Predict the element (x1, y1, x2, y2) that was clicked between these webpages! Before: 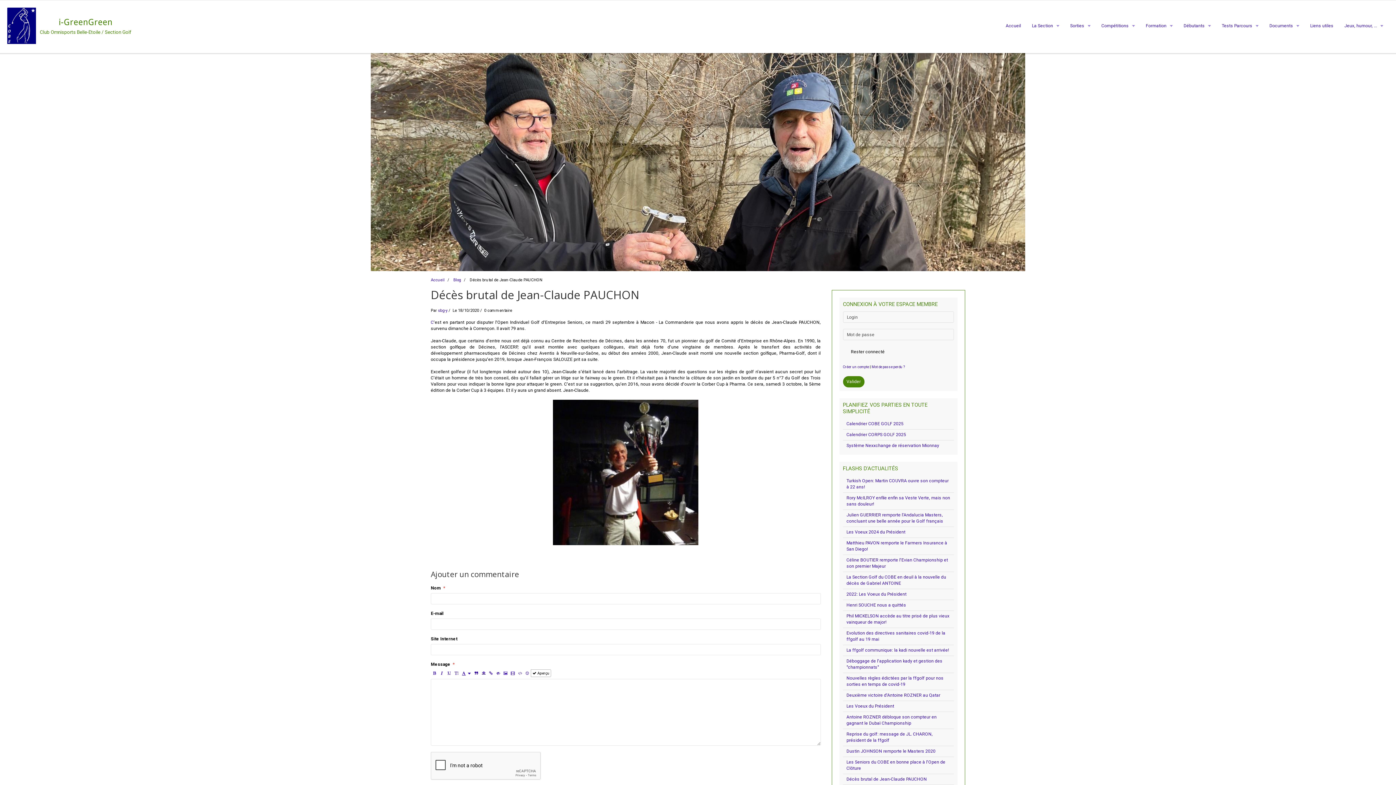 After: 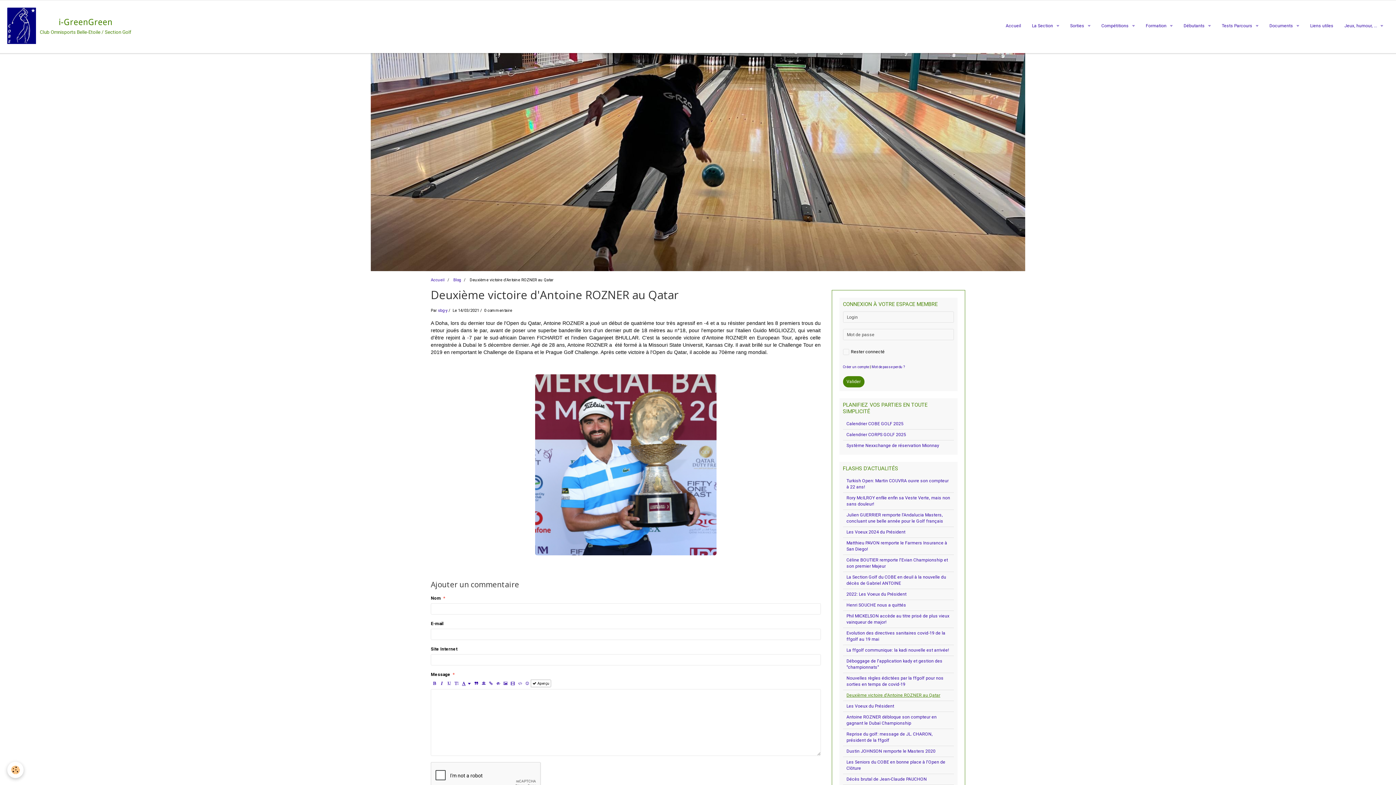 Action: bbox: (843, 690, 954, 701) label: Deuxième victoire d'Antoine ROZNER au Qatar